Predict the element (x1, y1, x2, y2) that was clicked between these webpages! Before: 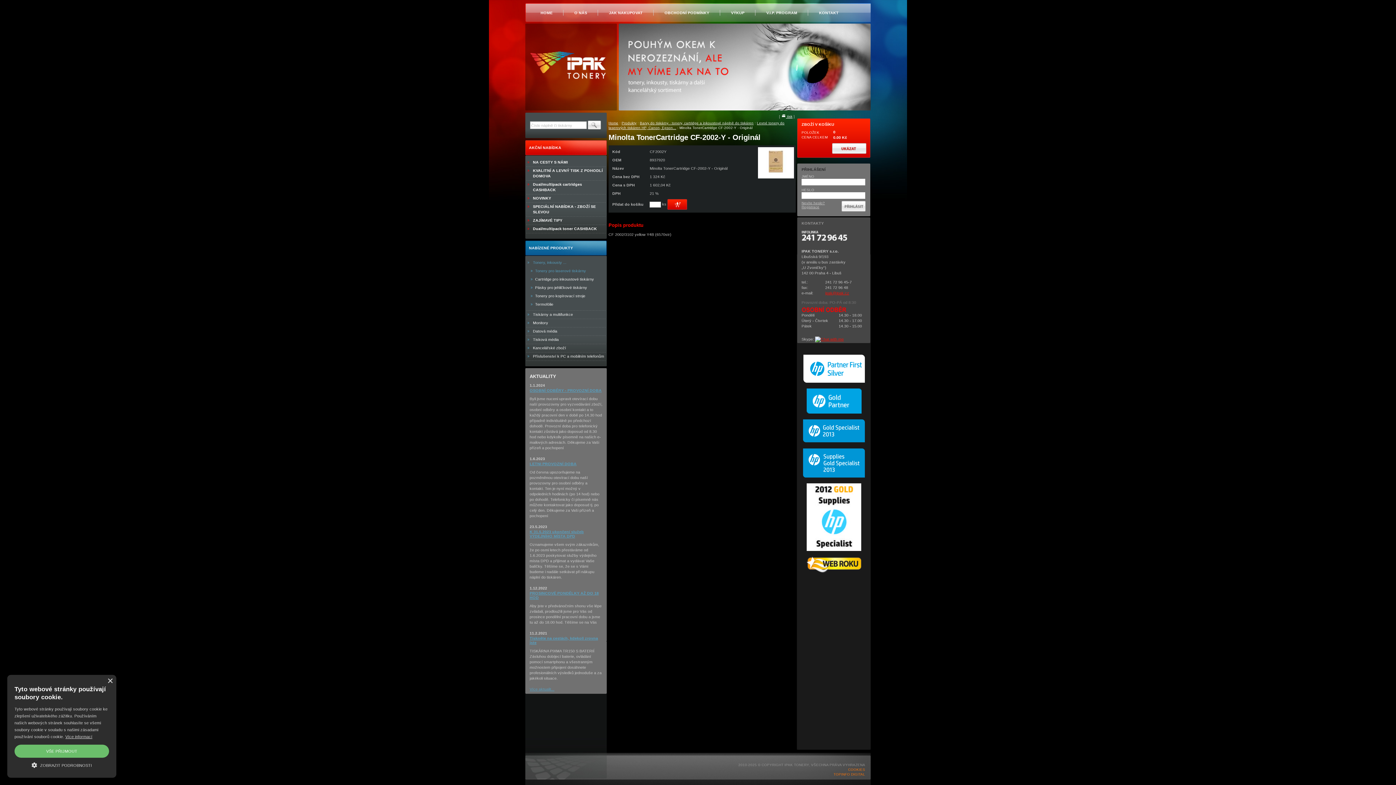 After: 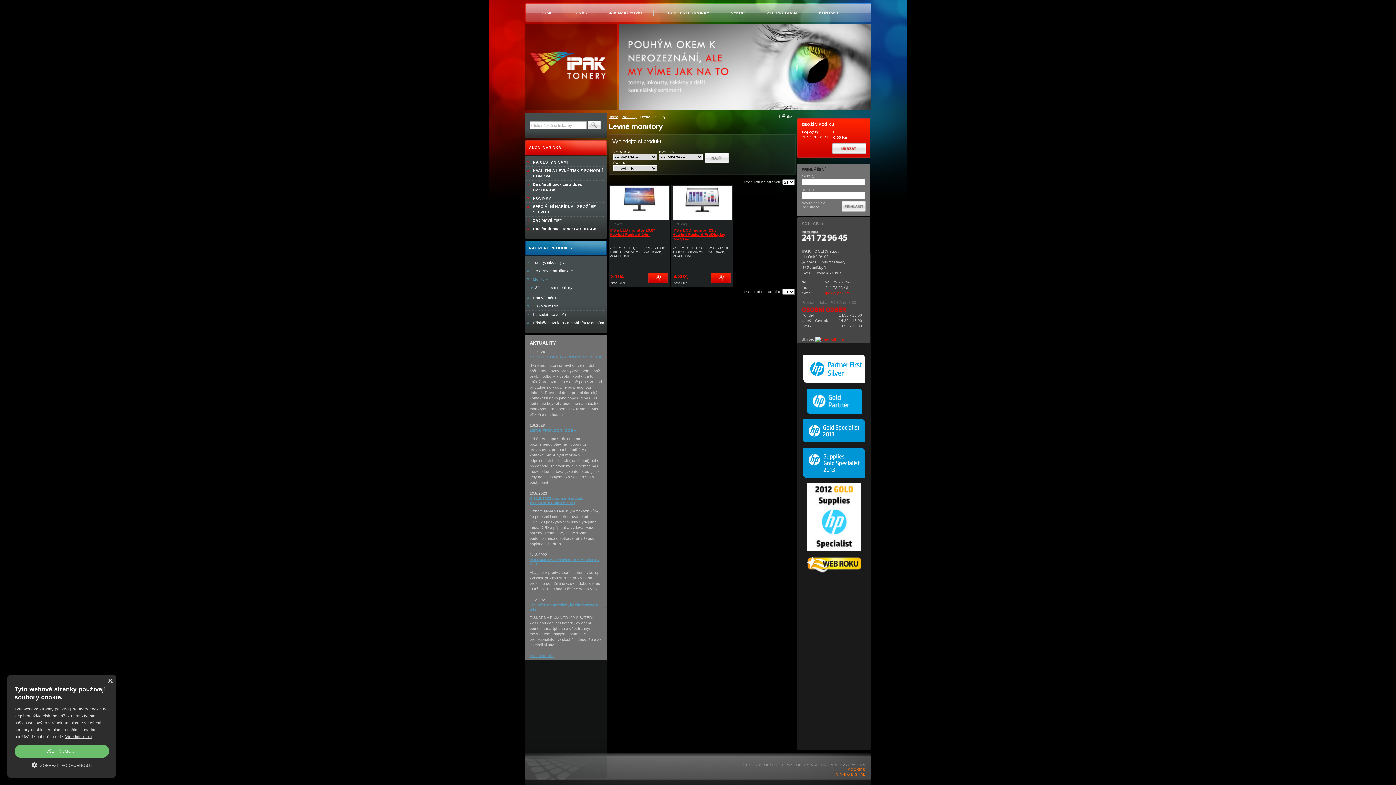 Action: bbox: (526, 319, 605, 327) label: Monitory